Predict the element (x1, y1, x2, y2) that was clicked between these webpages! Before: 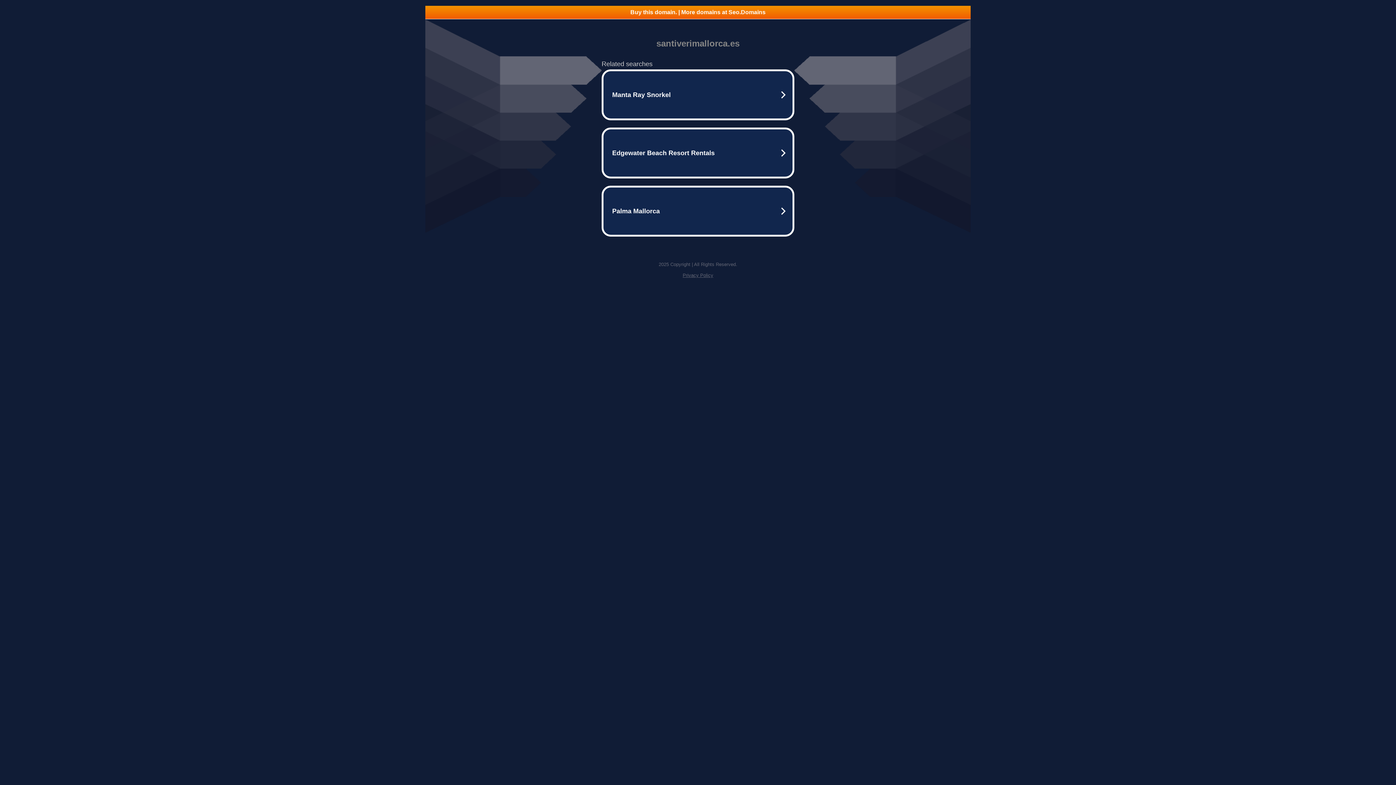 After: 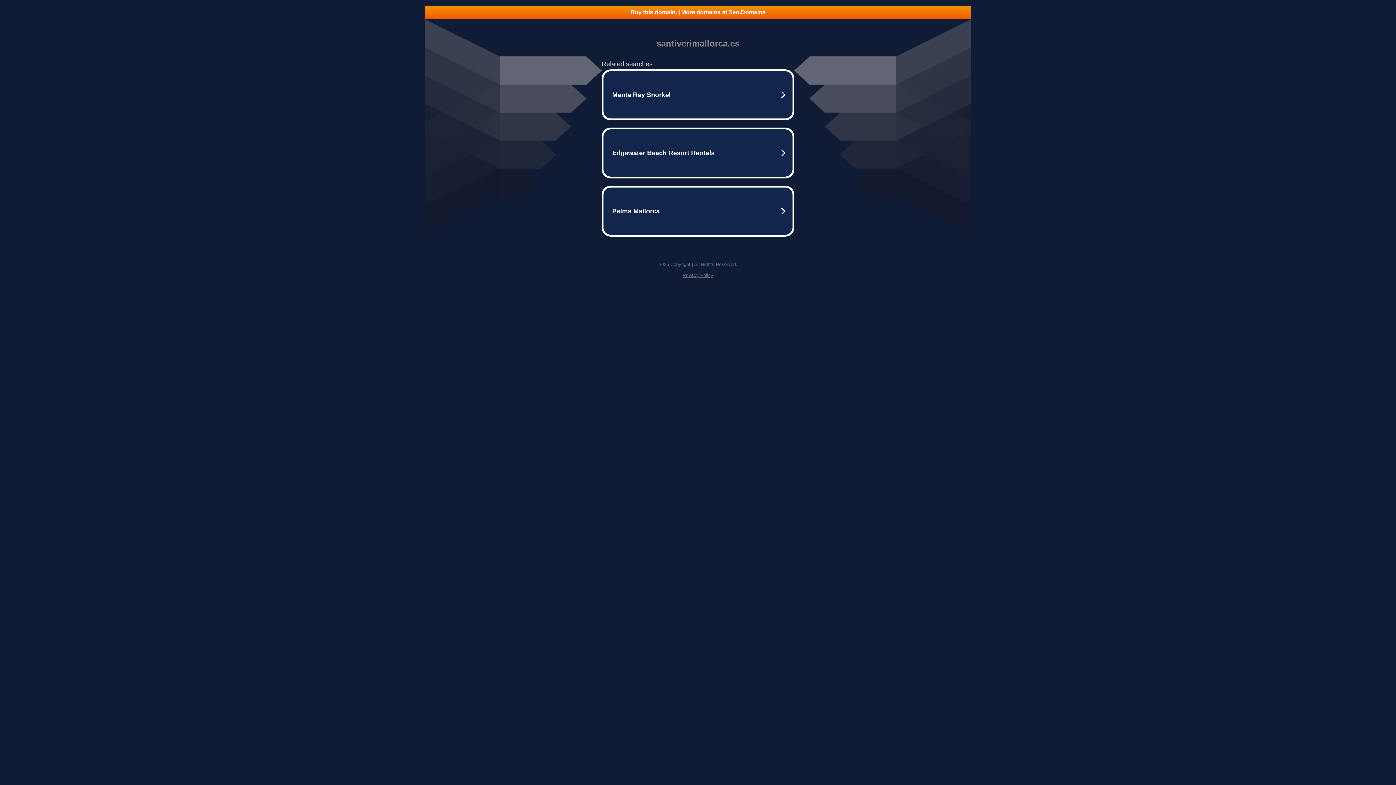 Action: label: Buy this domain. | More domains at Seo.Domains bbox: (425, 5, 970, 18)